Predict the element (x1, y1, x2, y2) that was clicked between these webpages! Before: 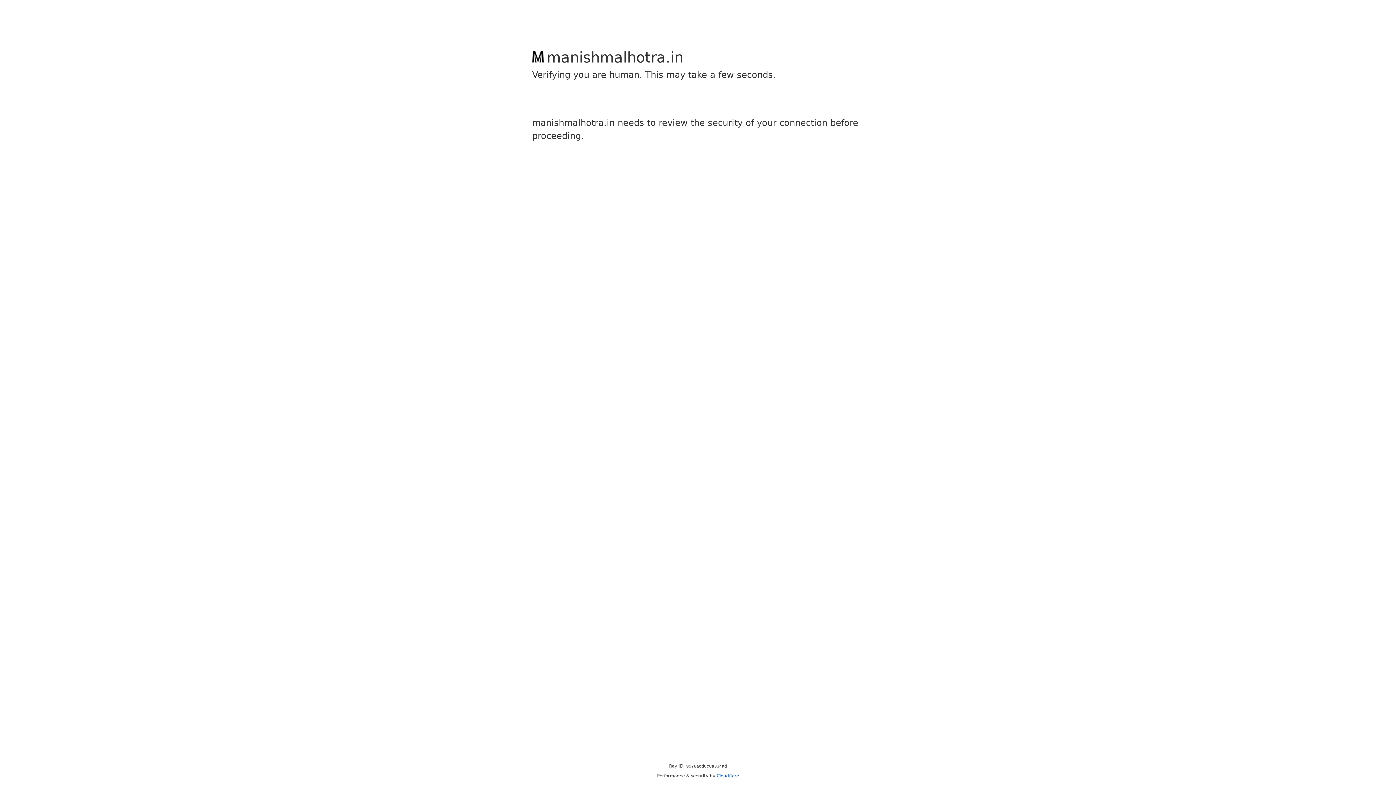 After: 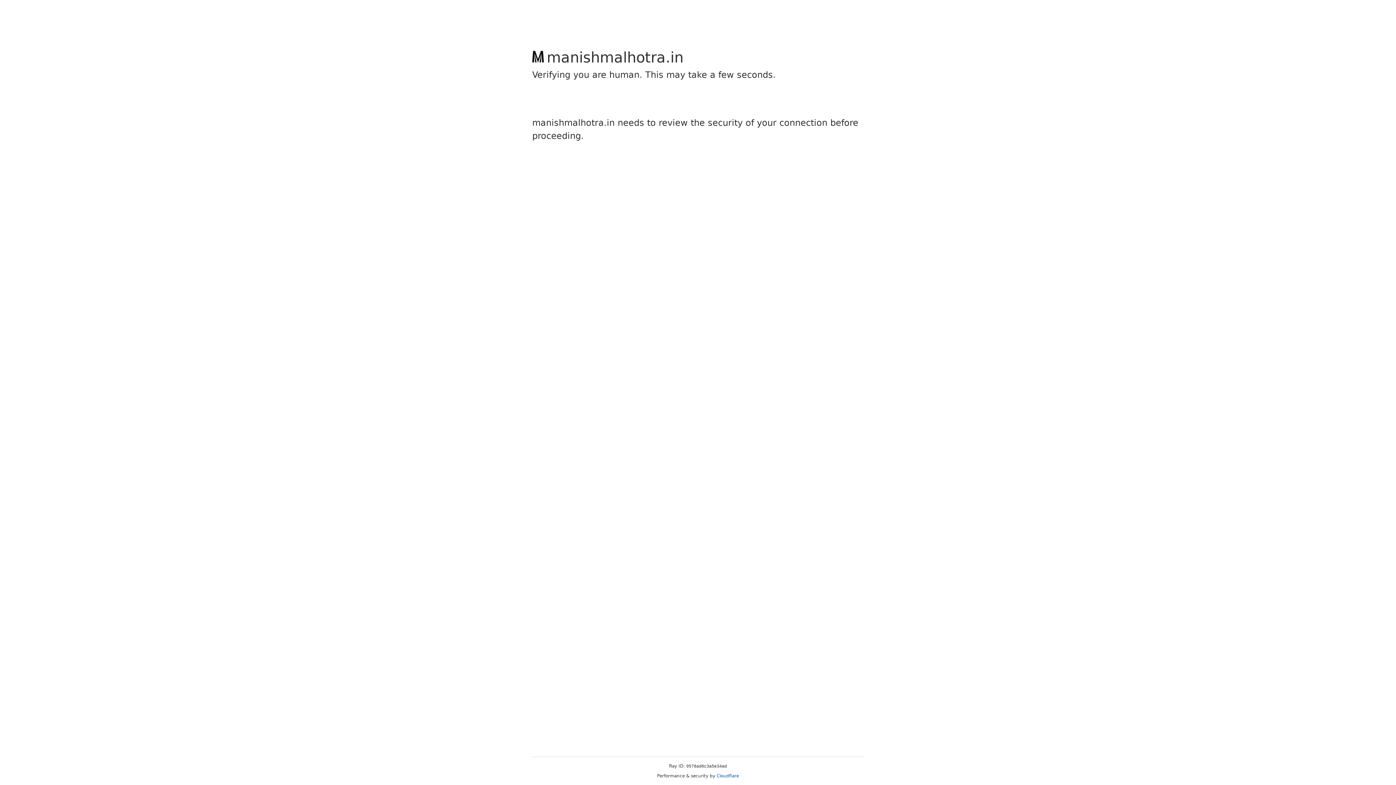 Action: bbox: (716, 773, 739, 778) label: Cloudflare